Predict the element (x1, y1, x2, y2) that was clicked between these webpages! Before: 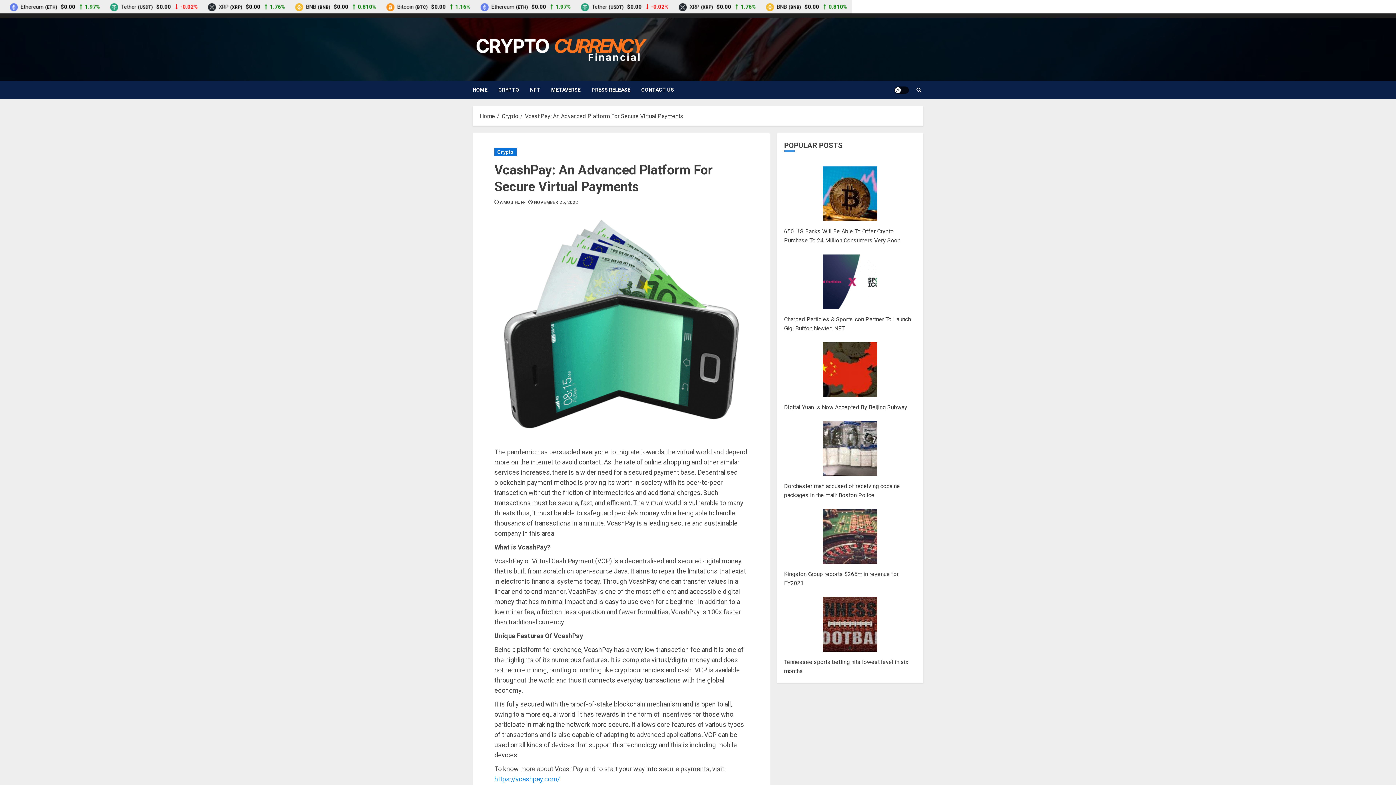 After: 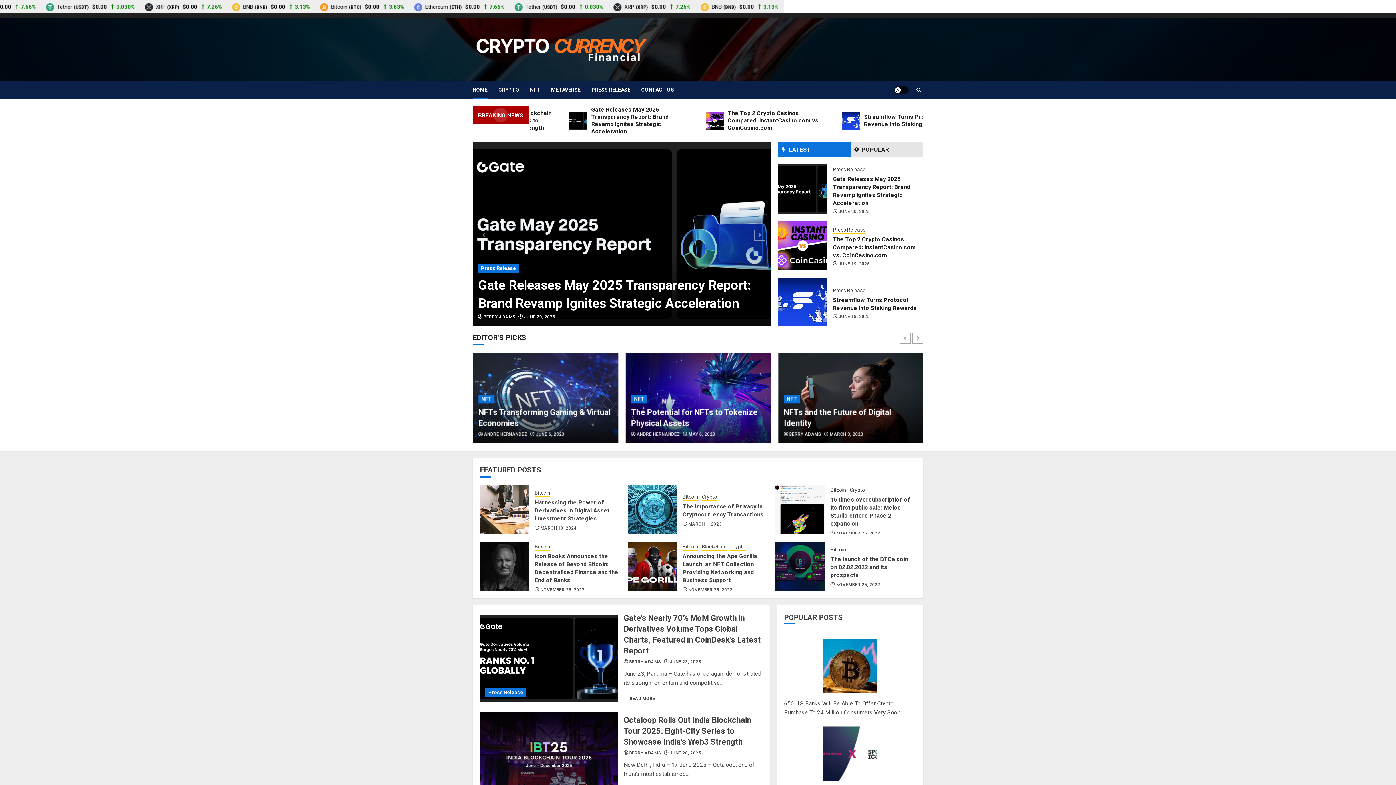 Action: bbox: (480, 112, 495, 120) label: Home